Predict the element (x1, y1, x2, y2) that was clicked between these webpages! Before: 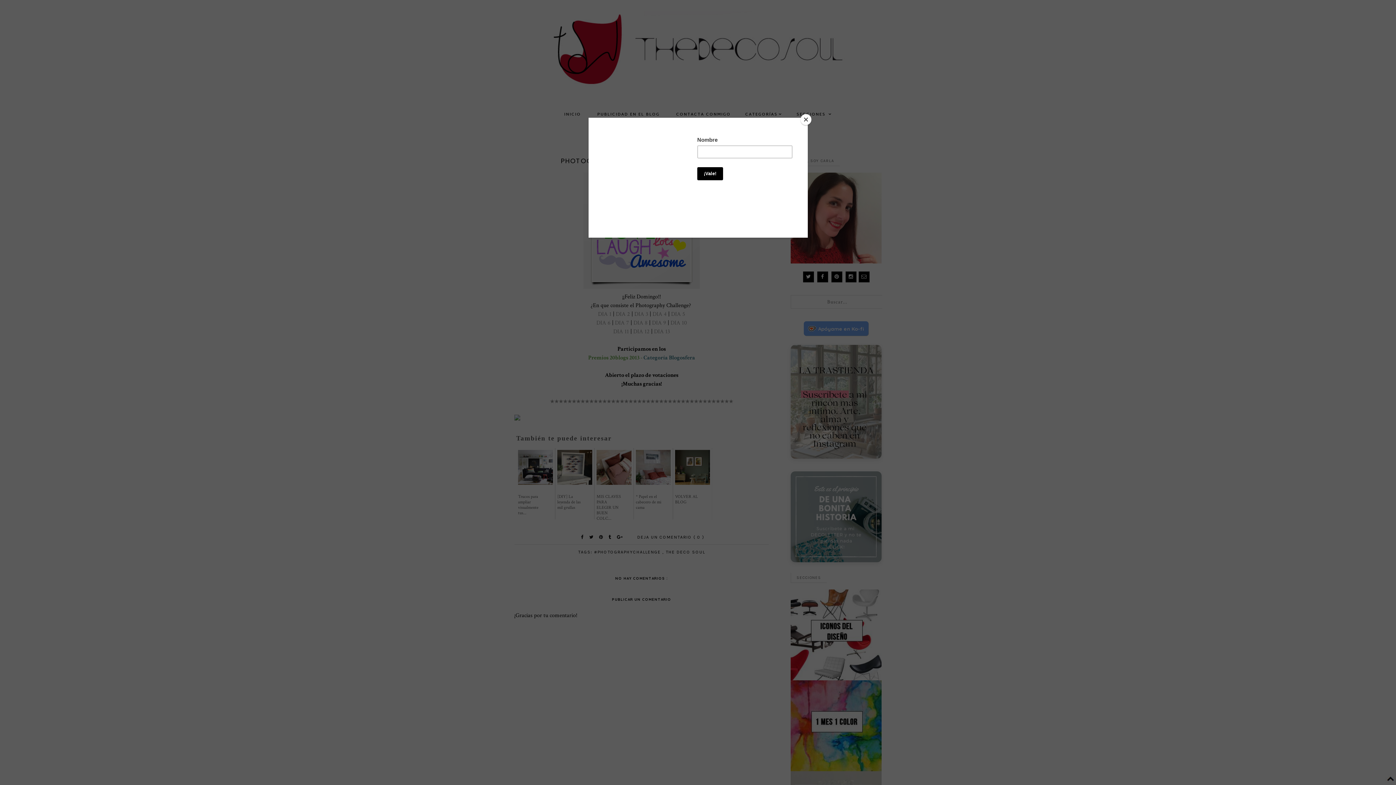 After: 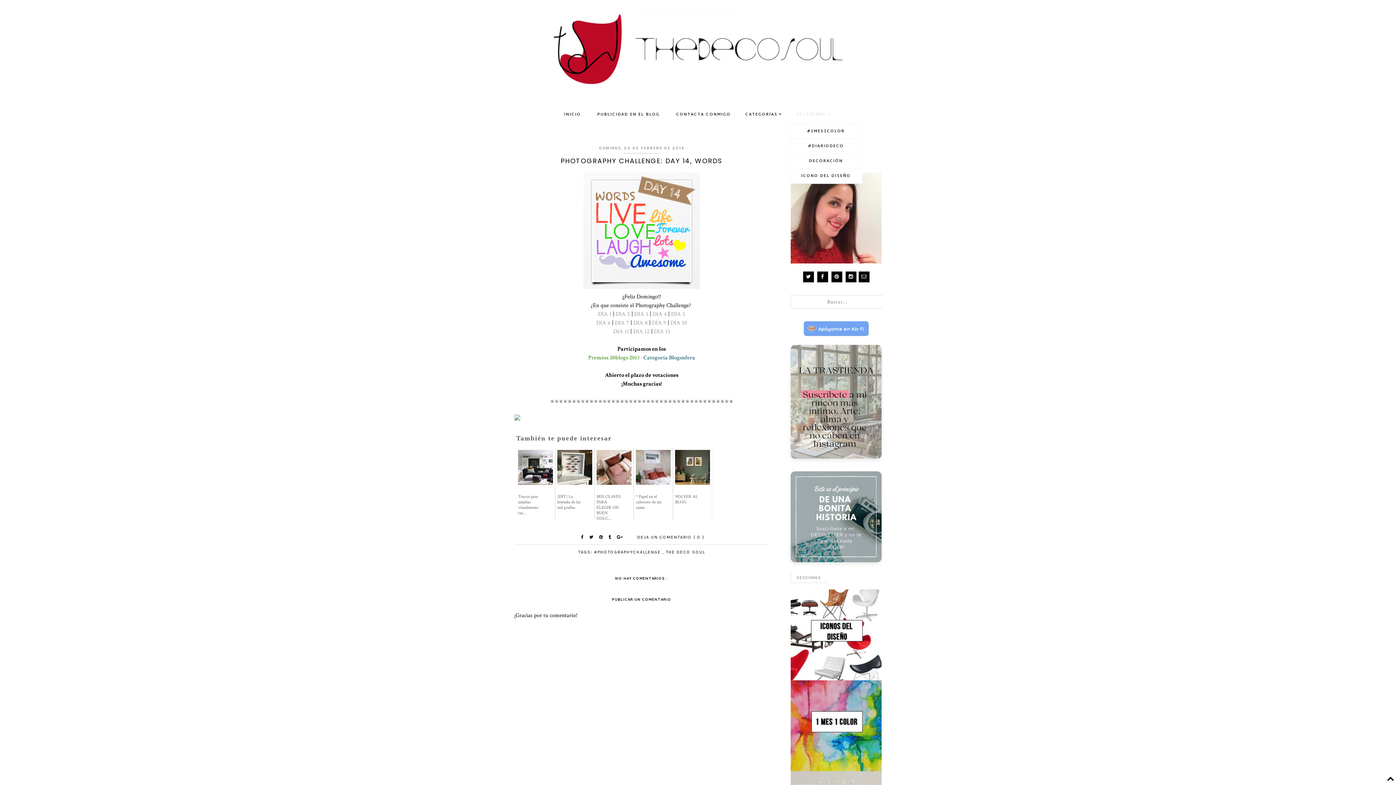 Action: label: Close bbox: (800, 114, 811, 125)